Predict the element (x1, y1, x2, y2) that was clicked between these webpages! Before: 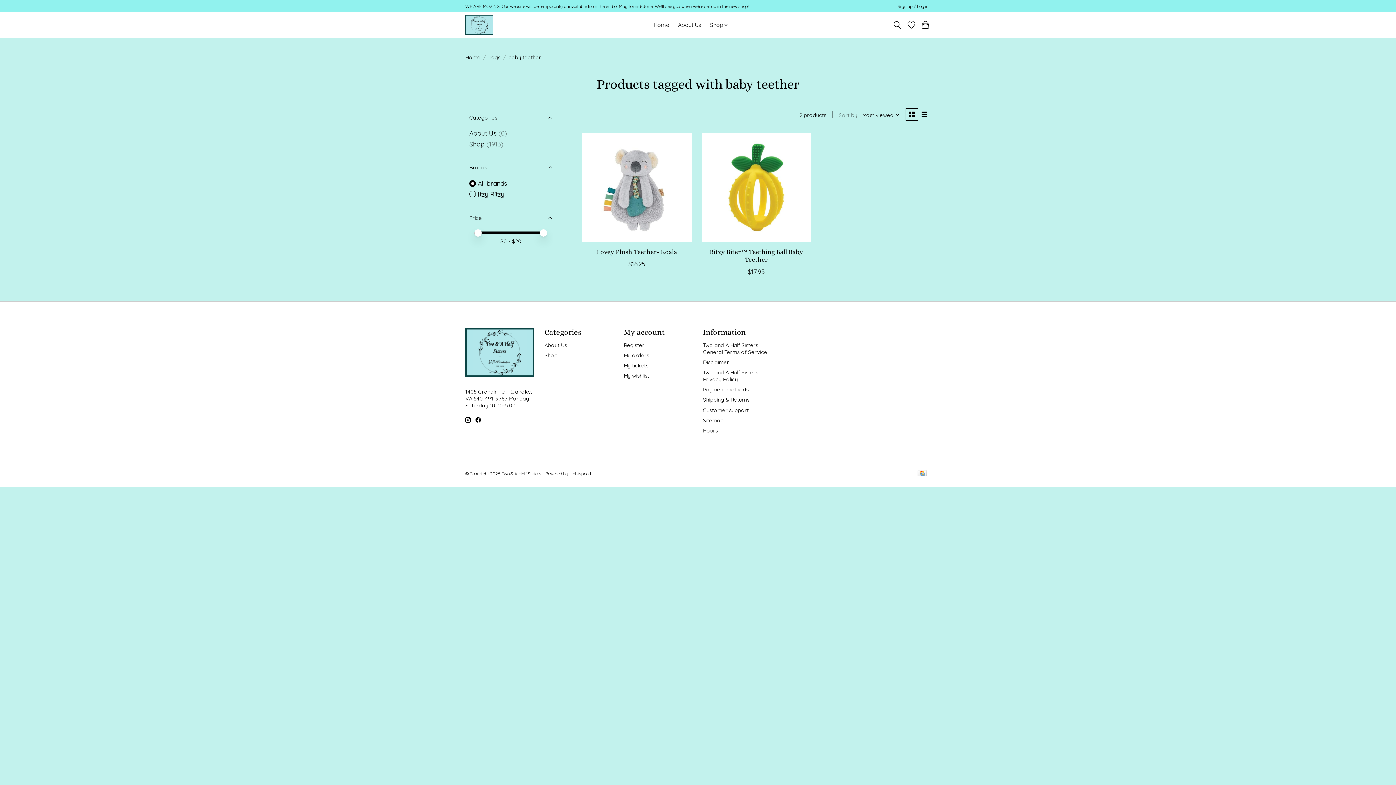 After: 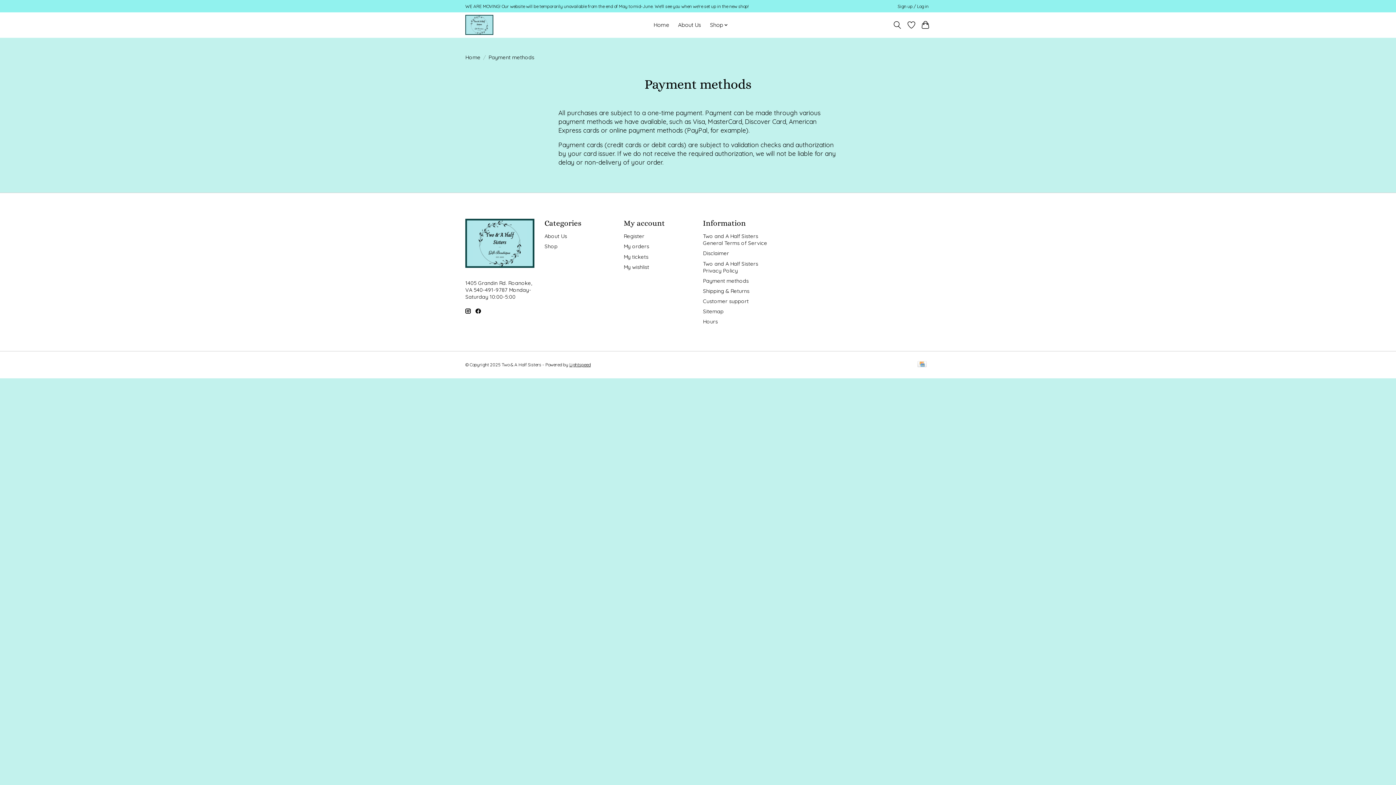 Action: label: Payment methods bbox: (703, 386, 748, 393)